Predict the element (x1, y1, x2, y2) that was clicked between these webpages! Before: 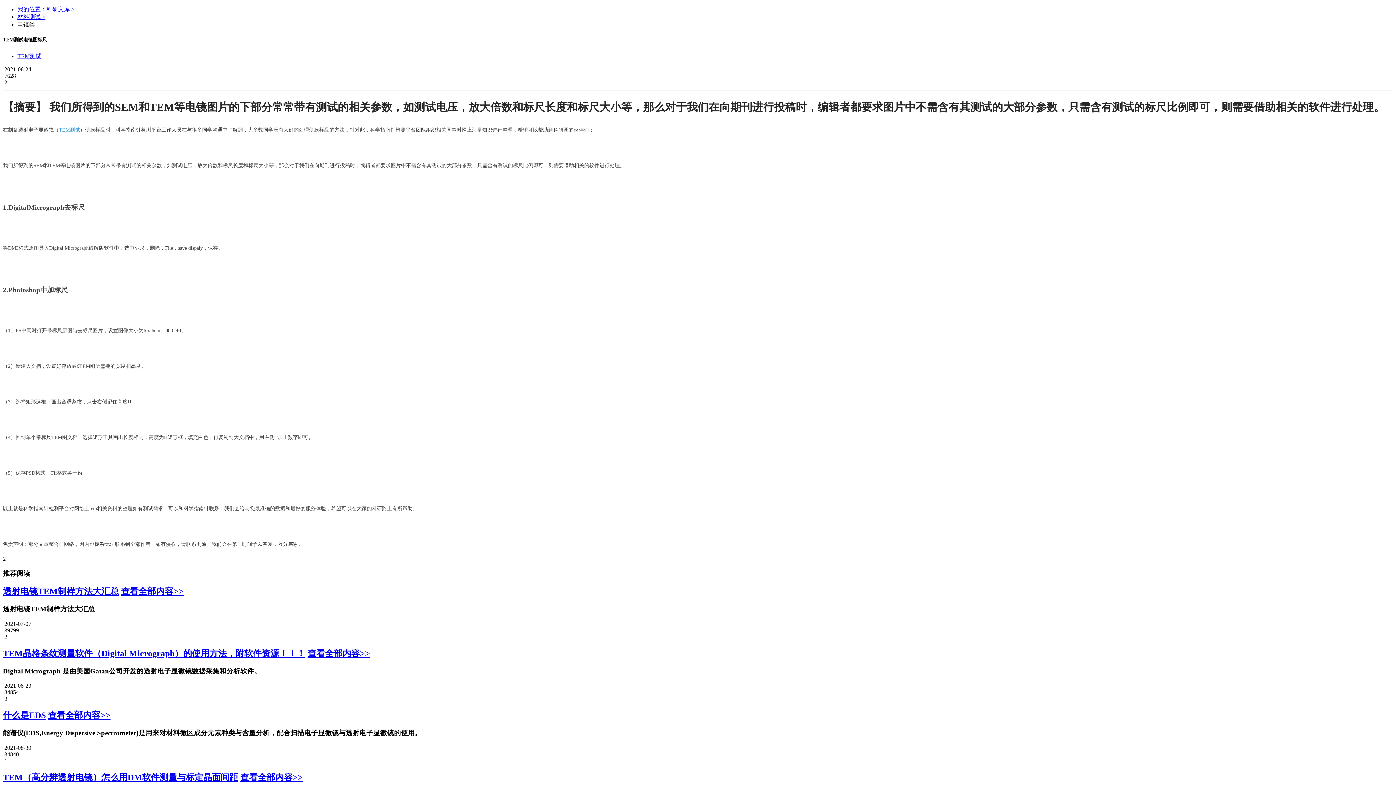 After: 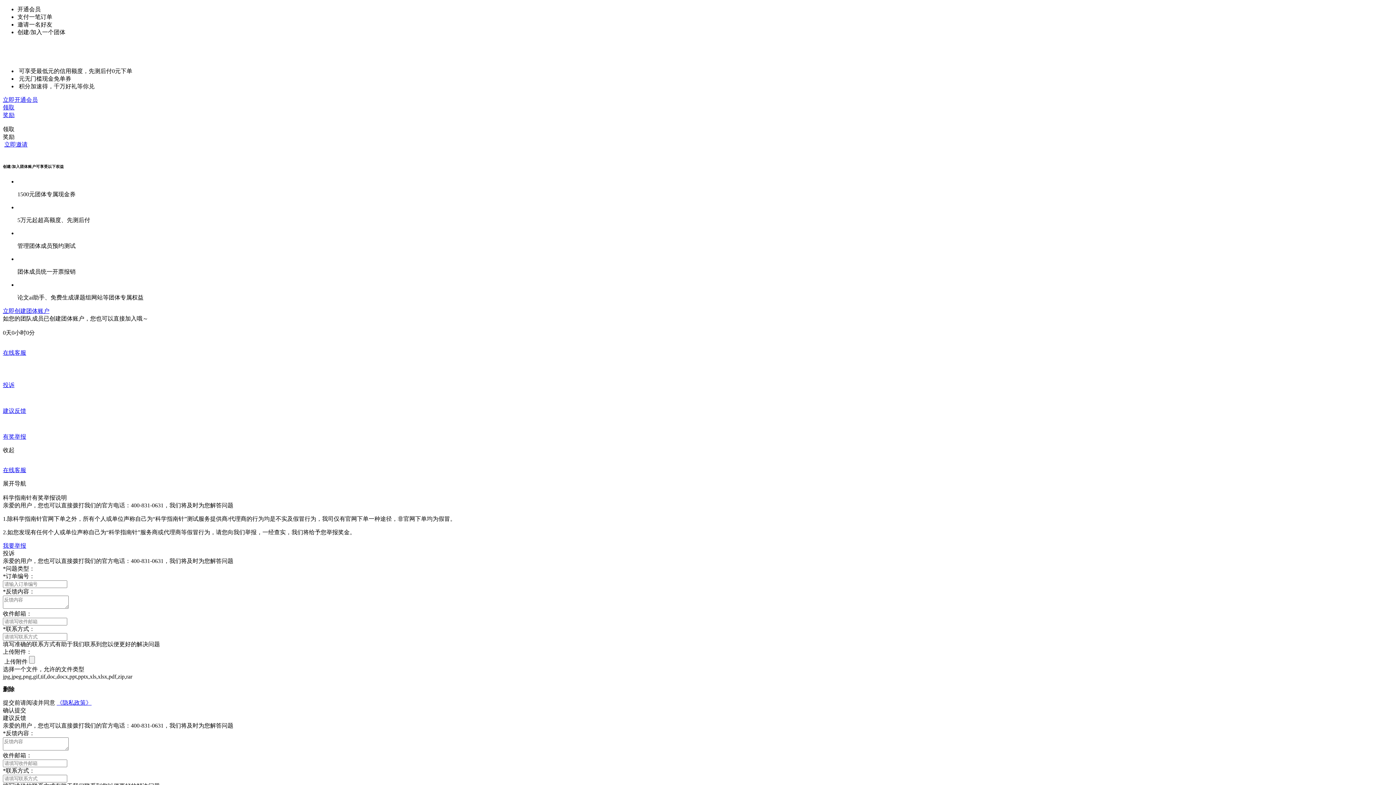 Action: bbox: (17, 6, 74, 12) label: 我的位置：科研文库 >